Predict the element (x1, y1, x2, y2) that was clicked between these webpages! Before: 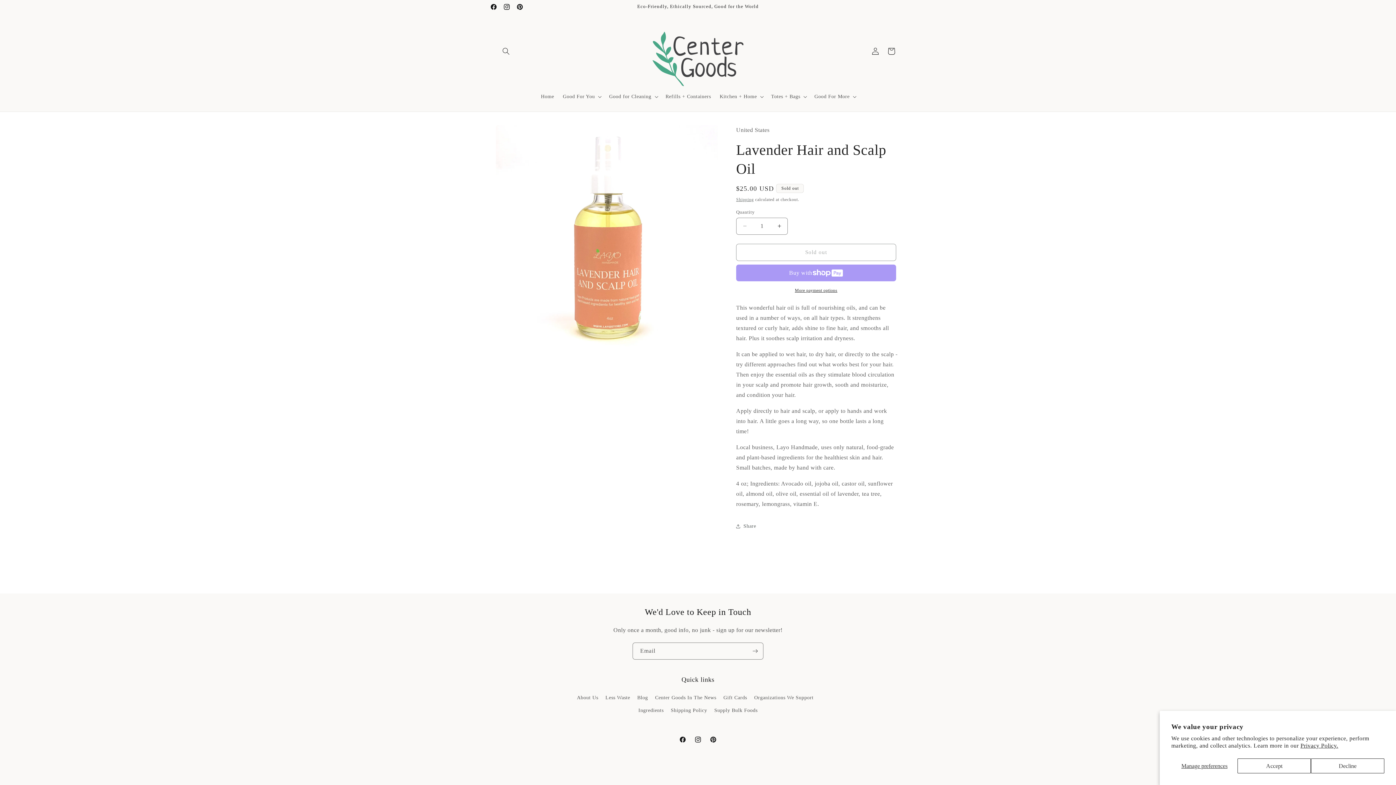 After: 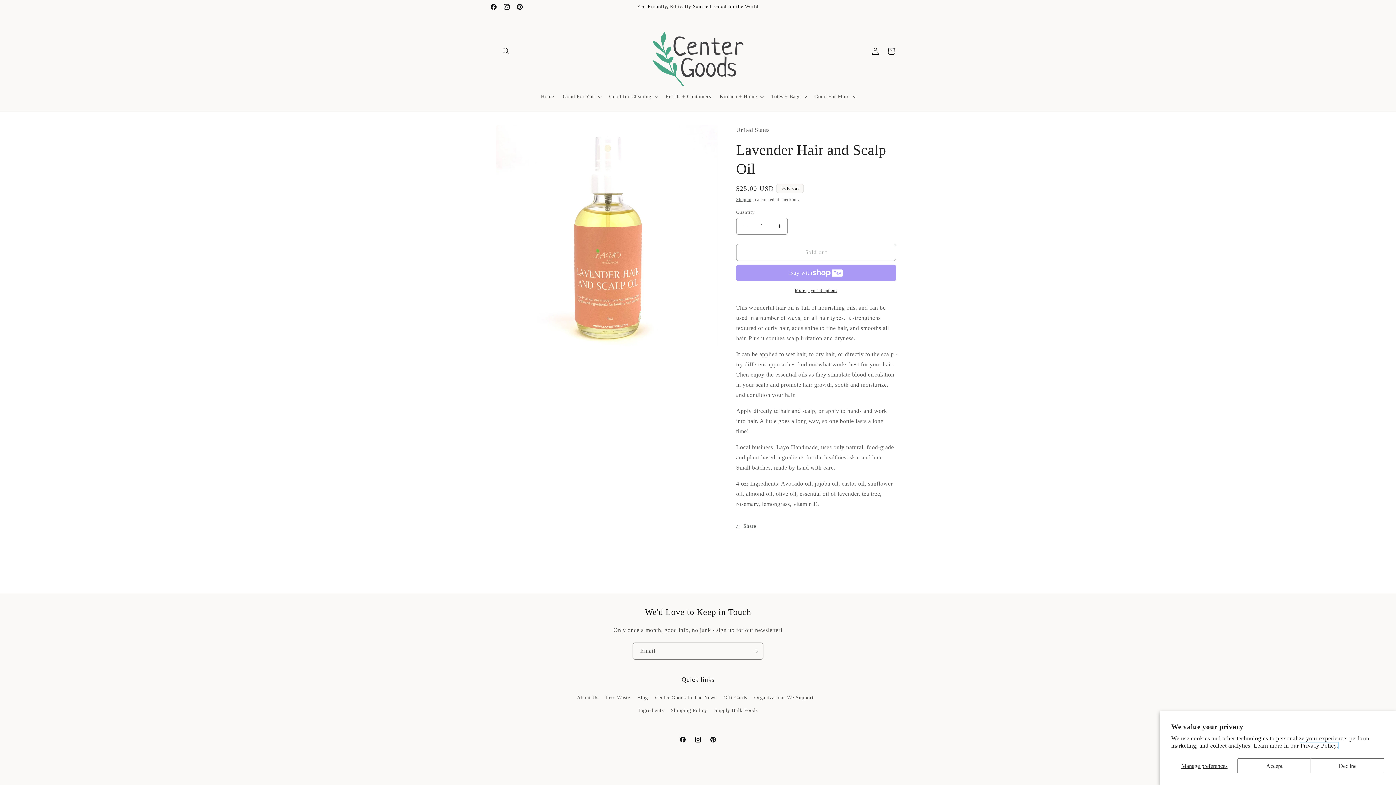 Action: label: Privacy Policy. bbox: (1300, 742, 1338, 749)